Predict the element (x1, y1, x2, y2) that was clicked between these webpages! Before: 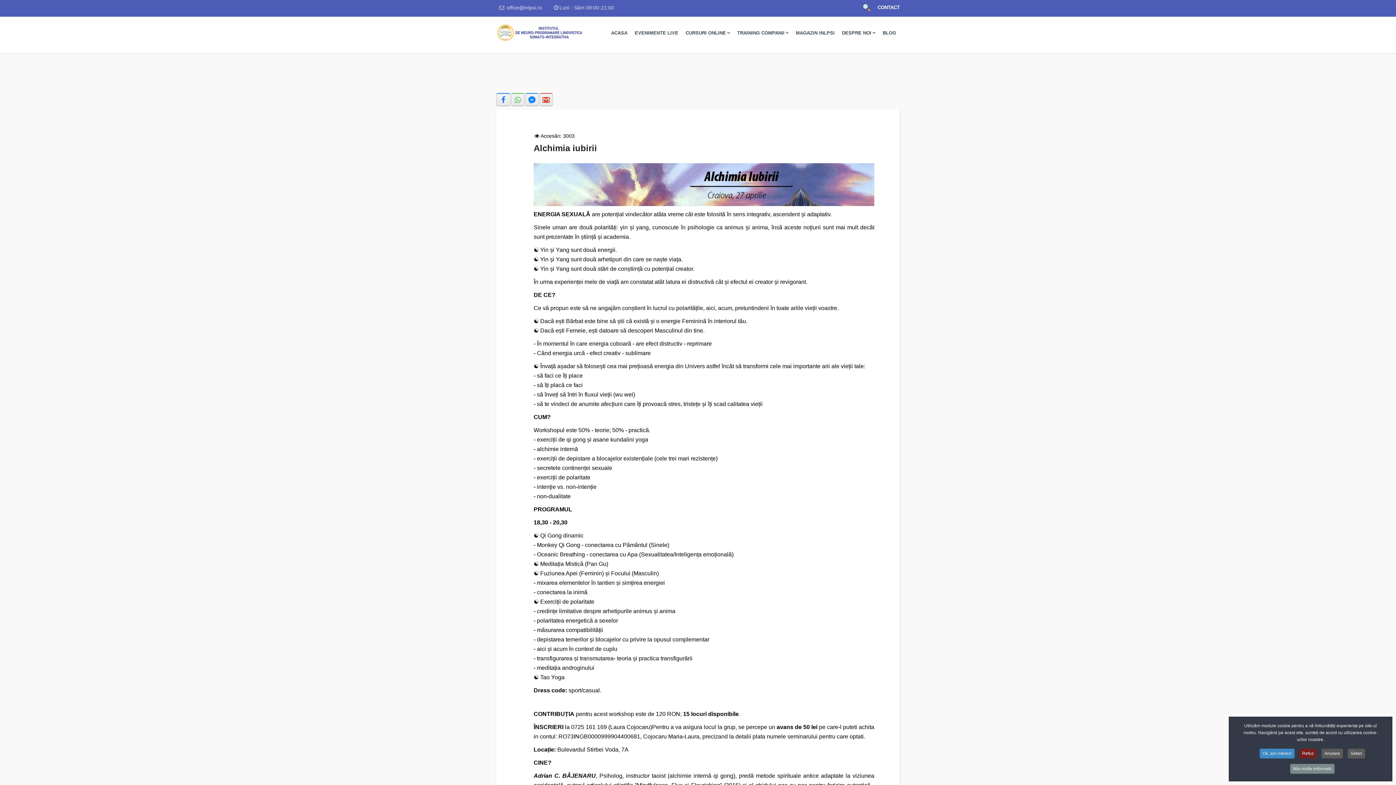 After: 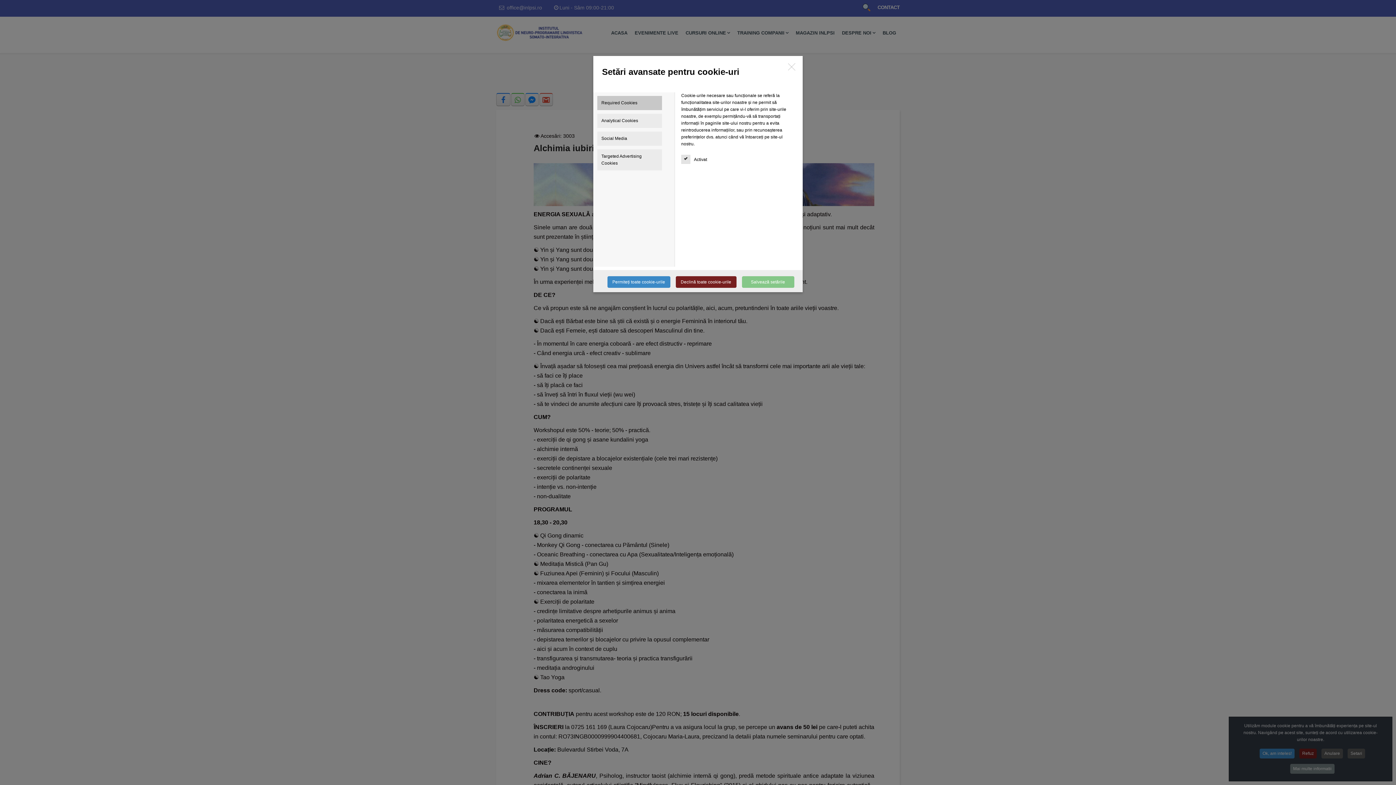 Action: label: Setari bbox: (1348, 749, 1365, 758)